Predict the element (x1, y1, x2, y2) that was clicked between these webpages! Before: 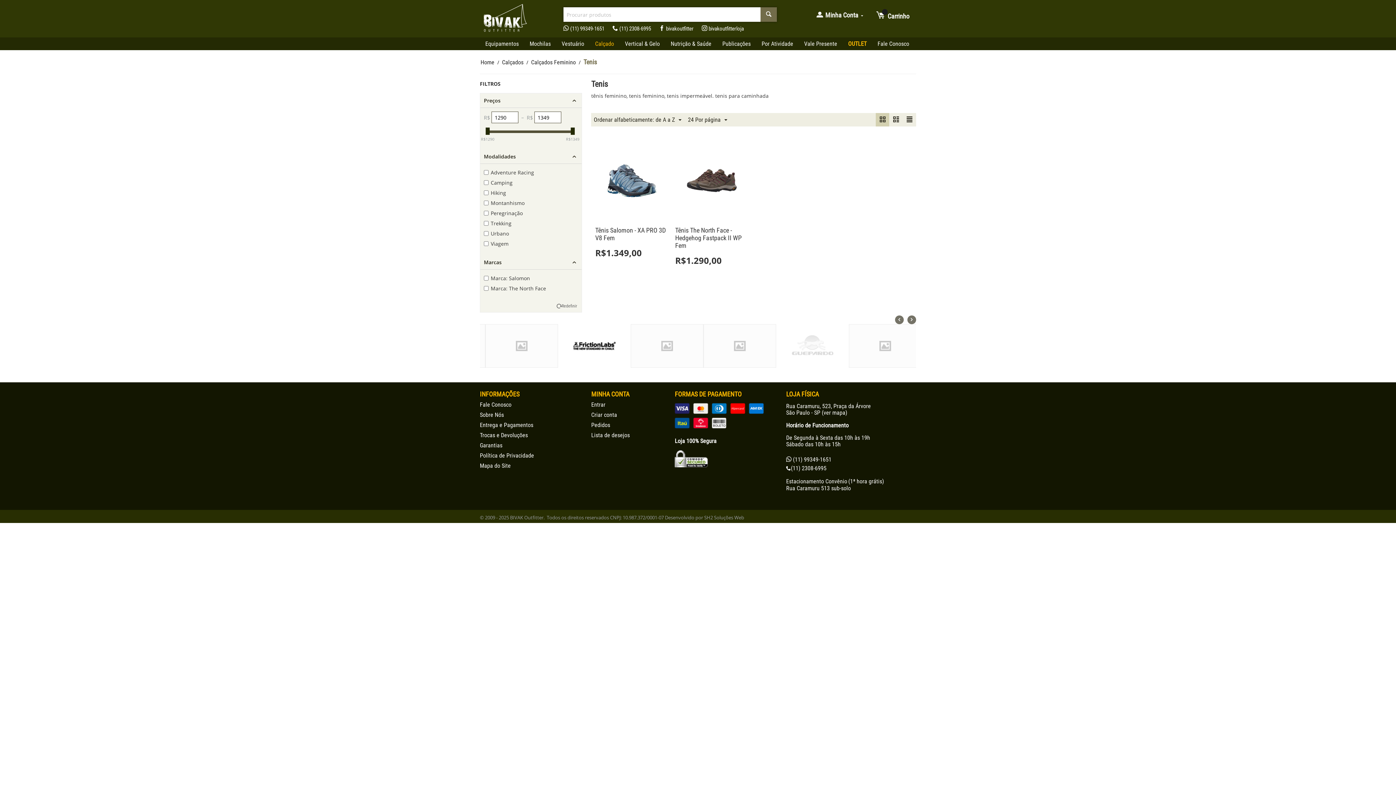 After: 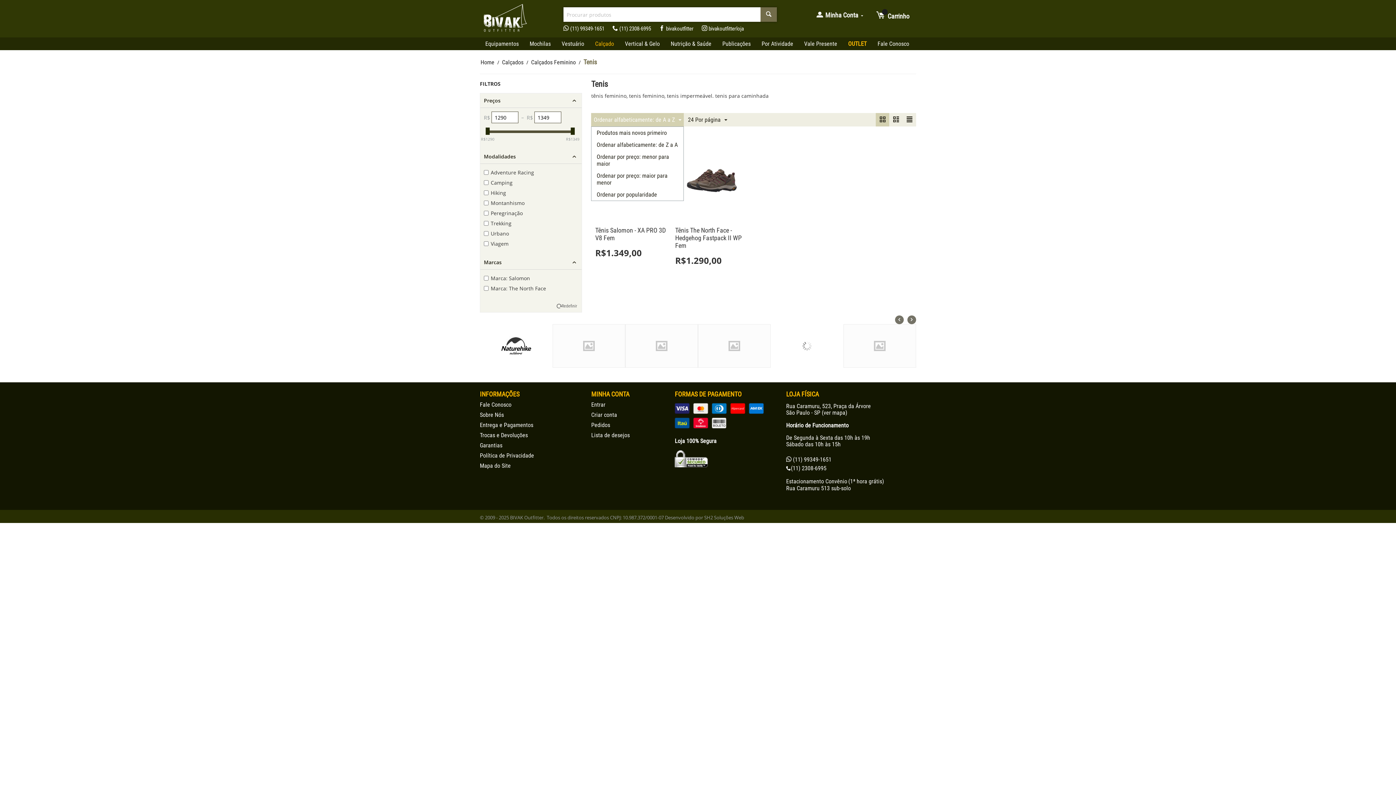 Action: bbox: (591, 113, 684, 126) label: Ordenar alfabeticamente: de A a Z